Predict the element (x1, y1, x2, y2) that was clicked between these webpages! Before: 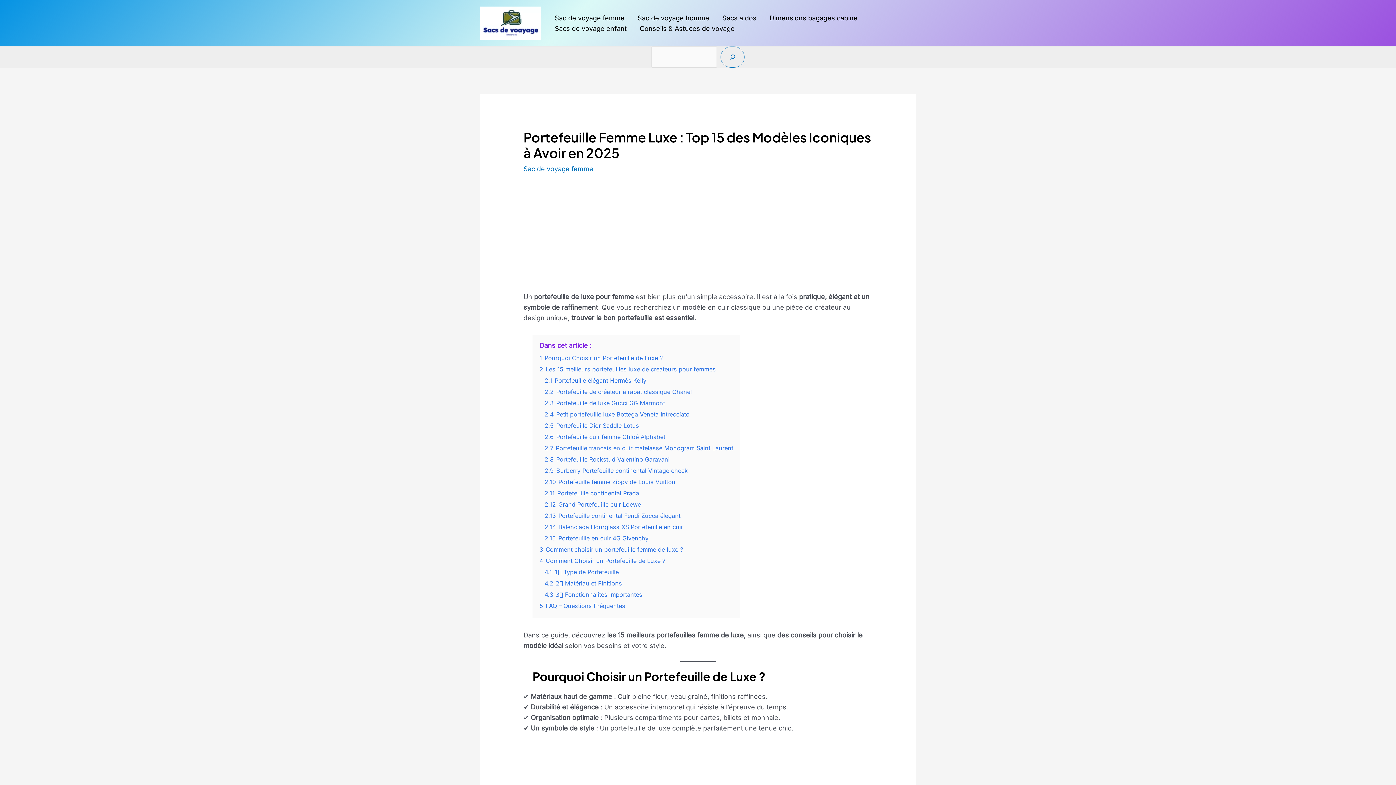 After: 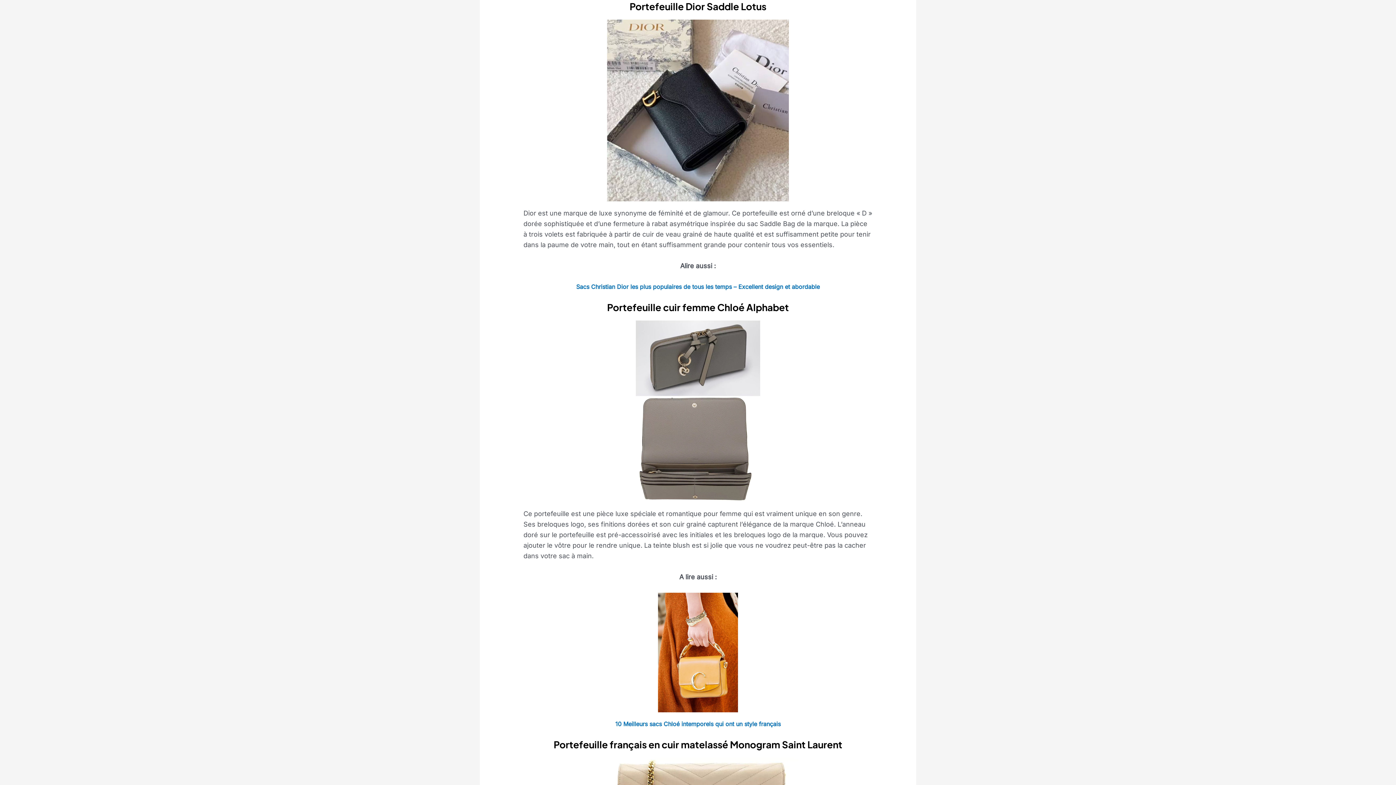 Action: bbox: (544, 422, 639, 429) label: 2.5 Portefeuille Dior Saddle Lotus